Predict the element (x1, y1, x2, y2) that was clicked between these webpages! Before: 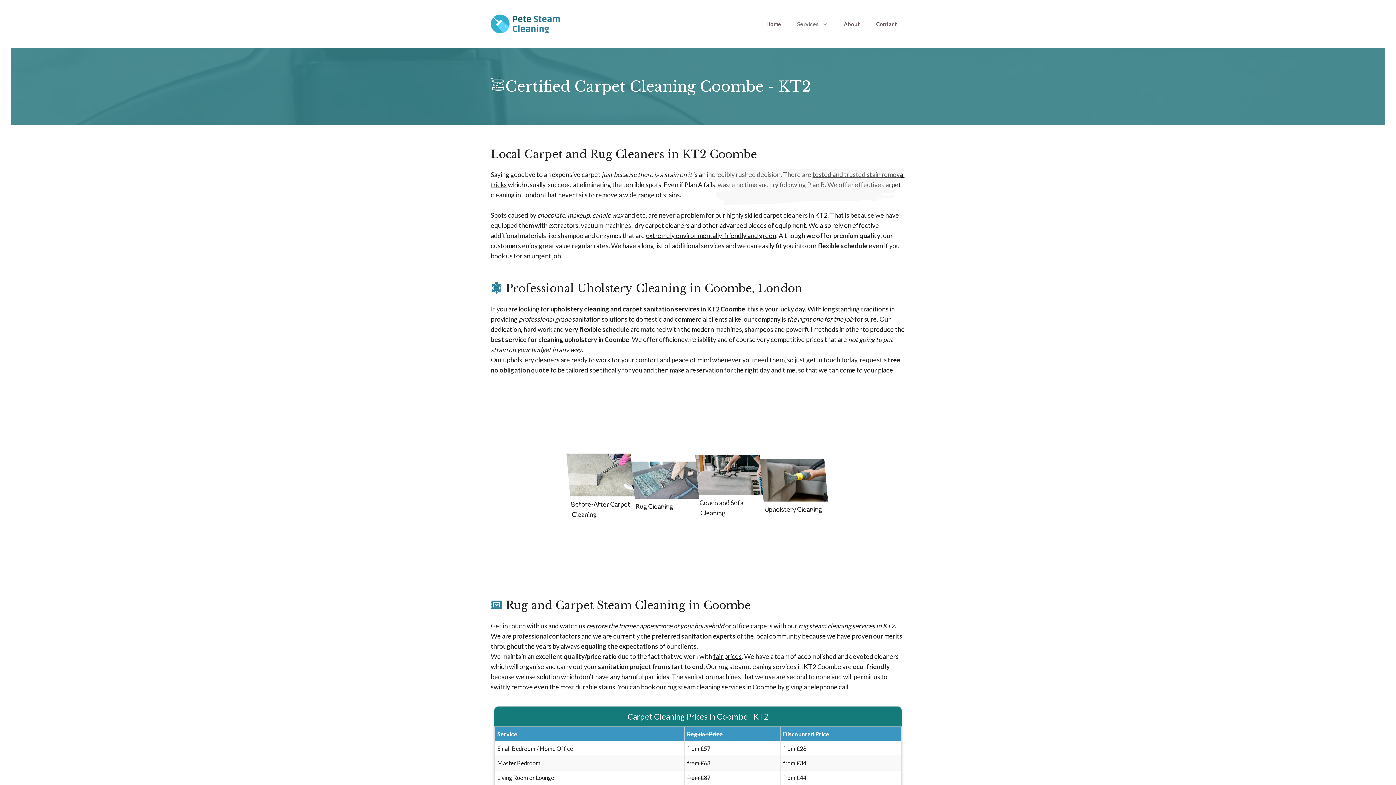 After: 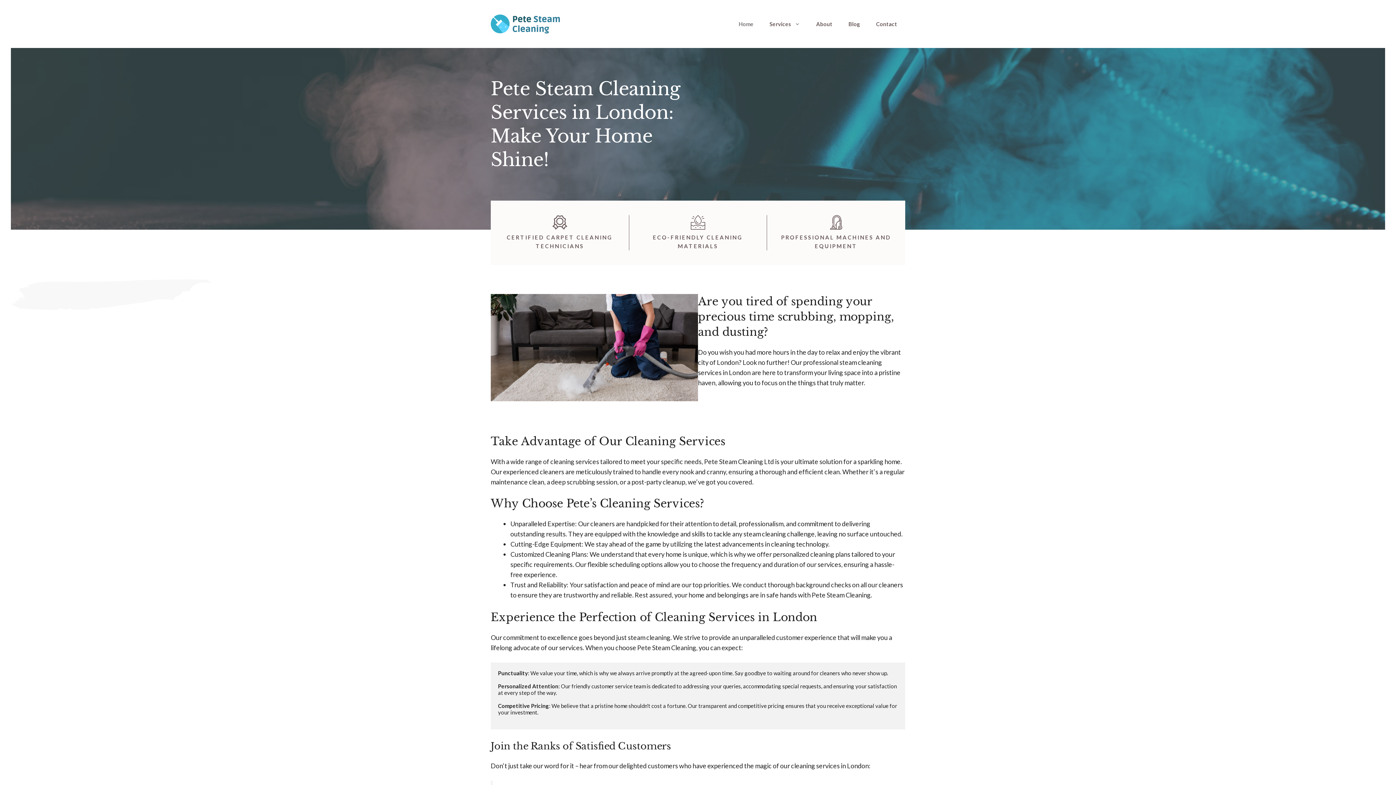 Action: bbox: (490, 19, 560, 27)